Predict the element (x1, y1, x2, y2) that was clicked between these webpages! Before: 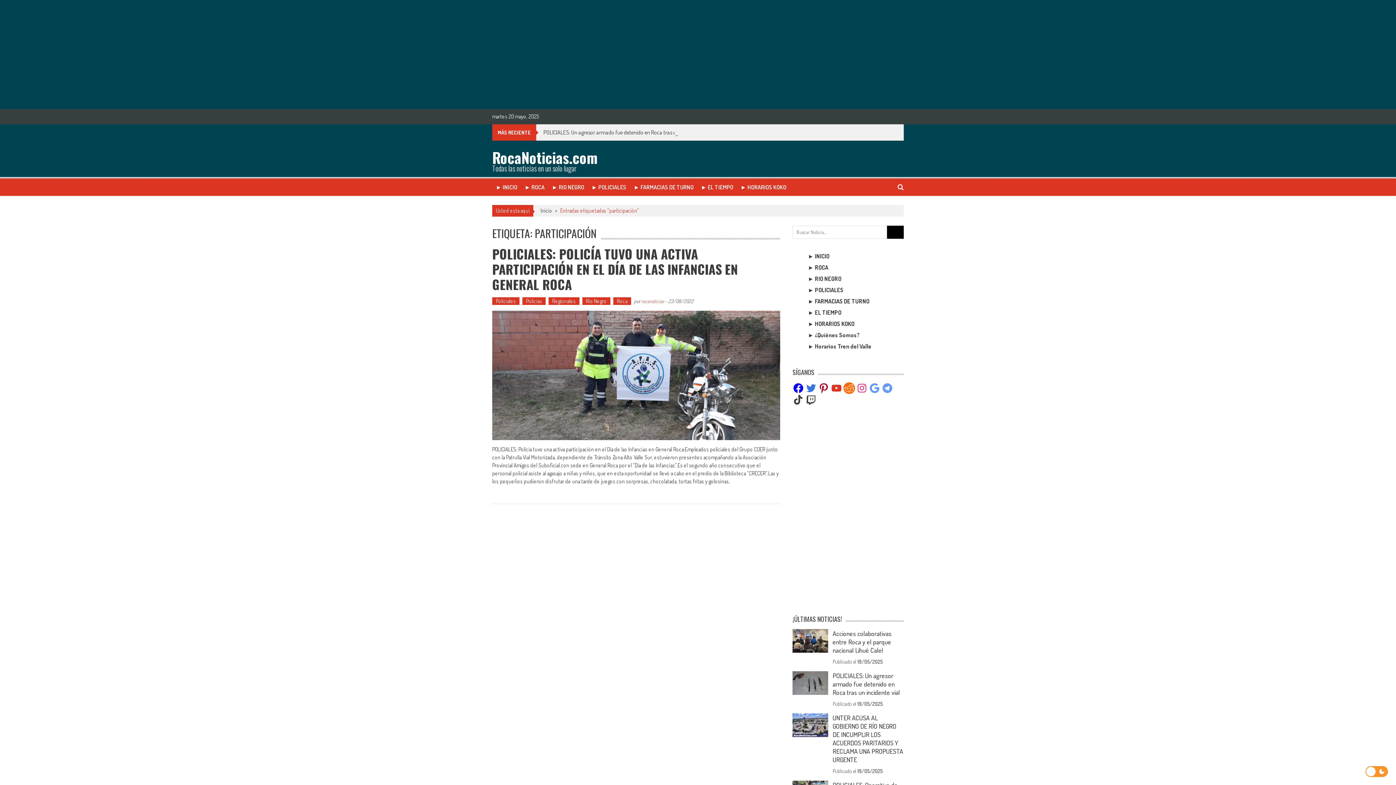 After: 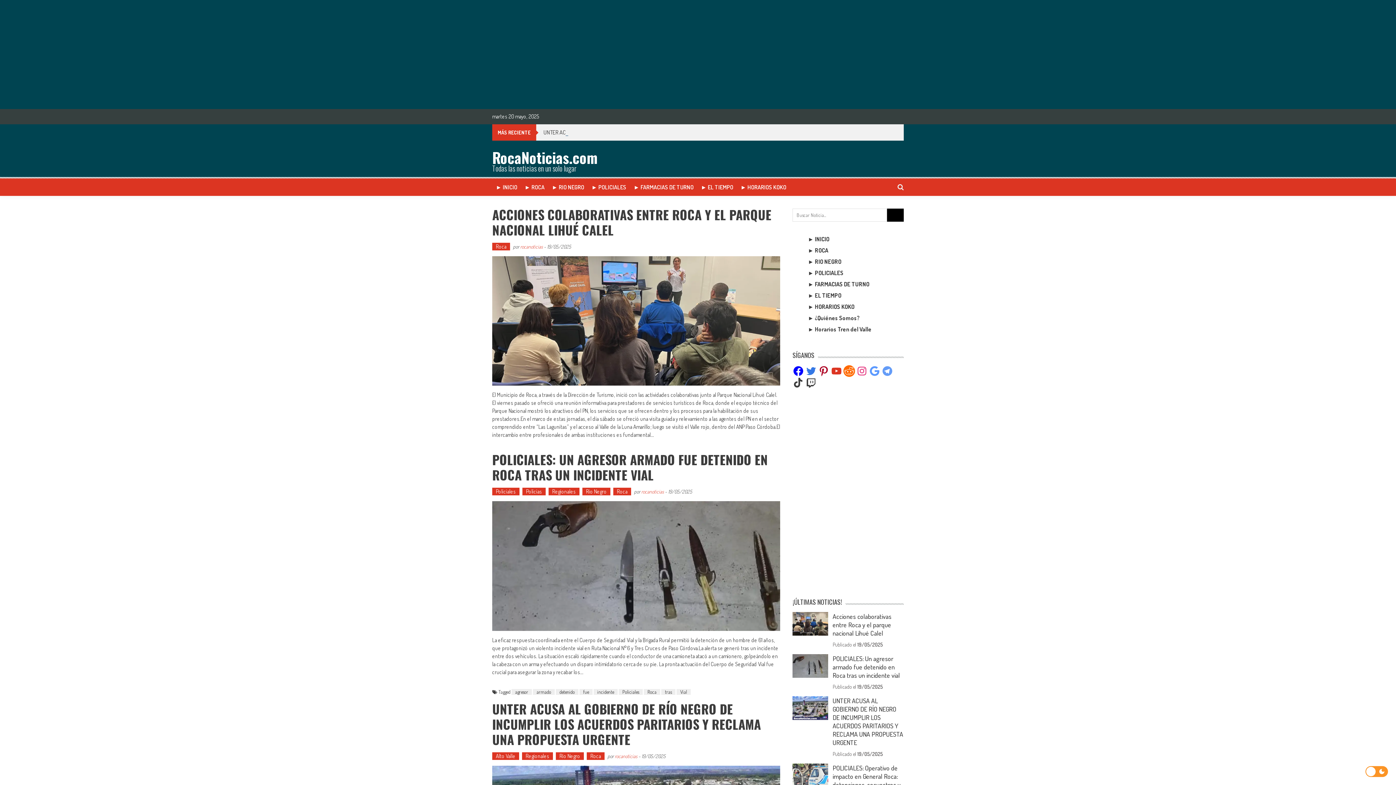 Action: label: RocaNoticias.com
Todas las noticias en un solo lugar bbox: (492, 150, 597, 172)